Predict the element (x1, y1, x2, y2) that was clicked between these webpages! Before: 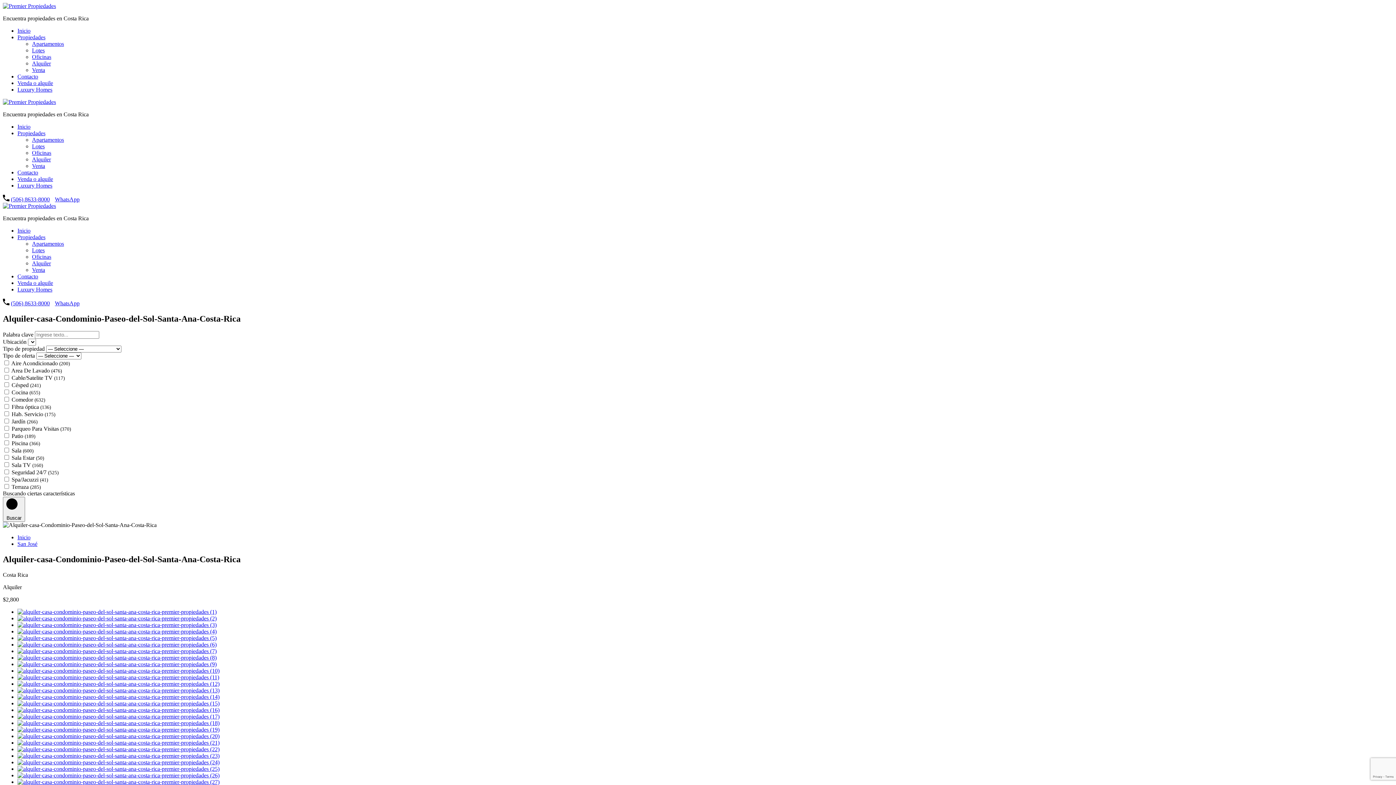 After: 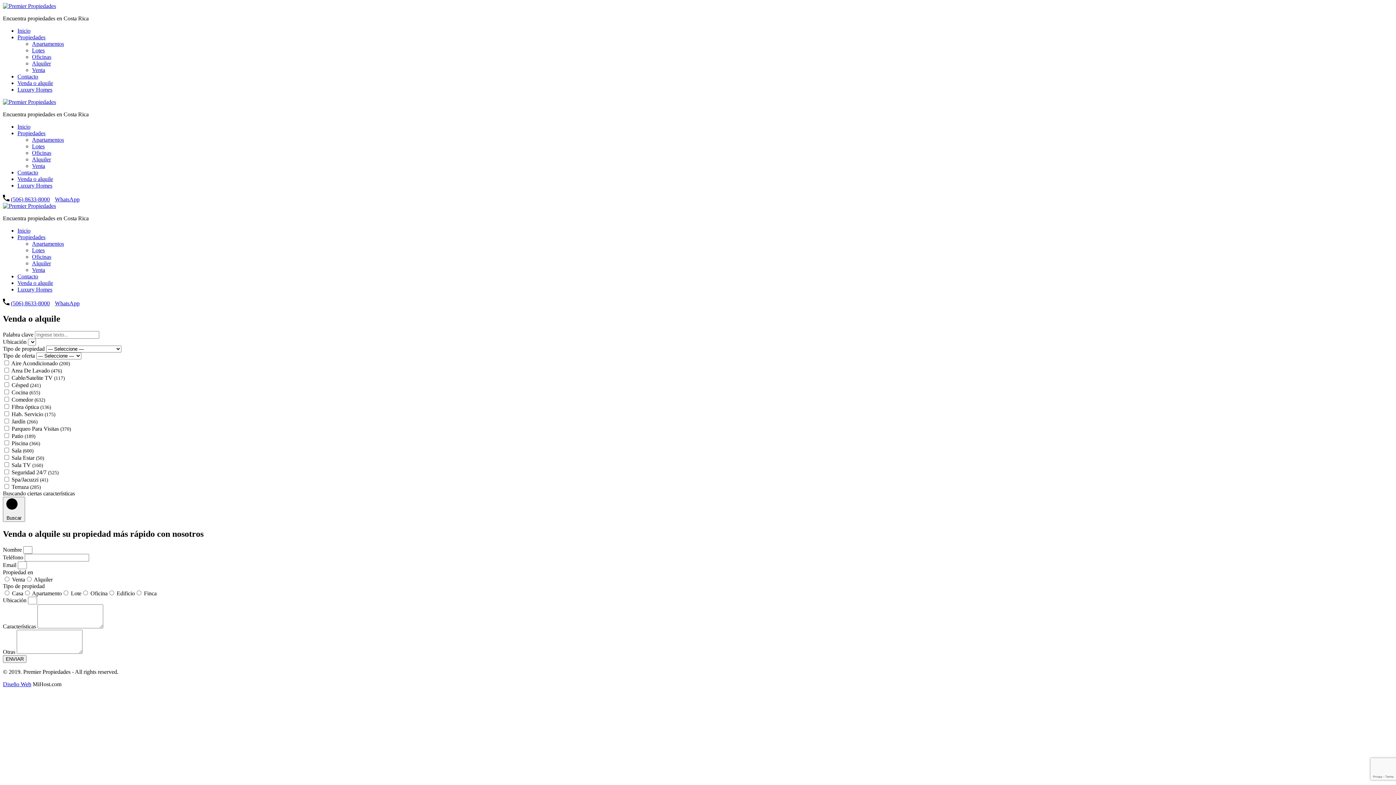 Action: bbox: (17, 176, 53, 182) label: Venda o alquile